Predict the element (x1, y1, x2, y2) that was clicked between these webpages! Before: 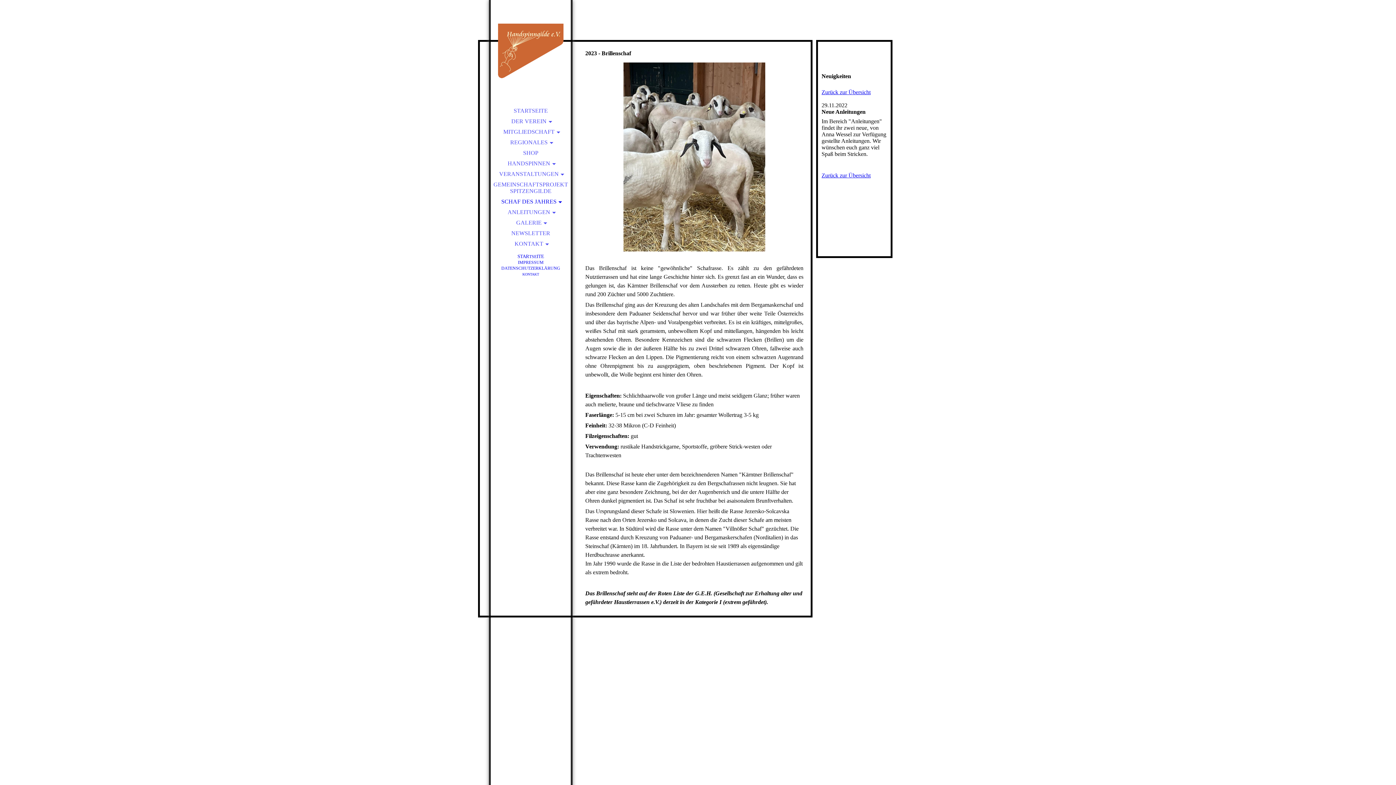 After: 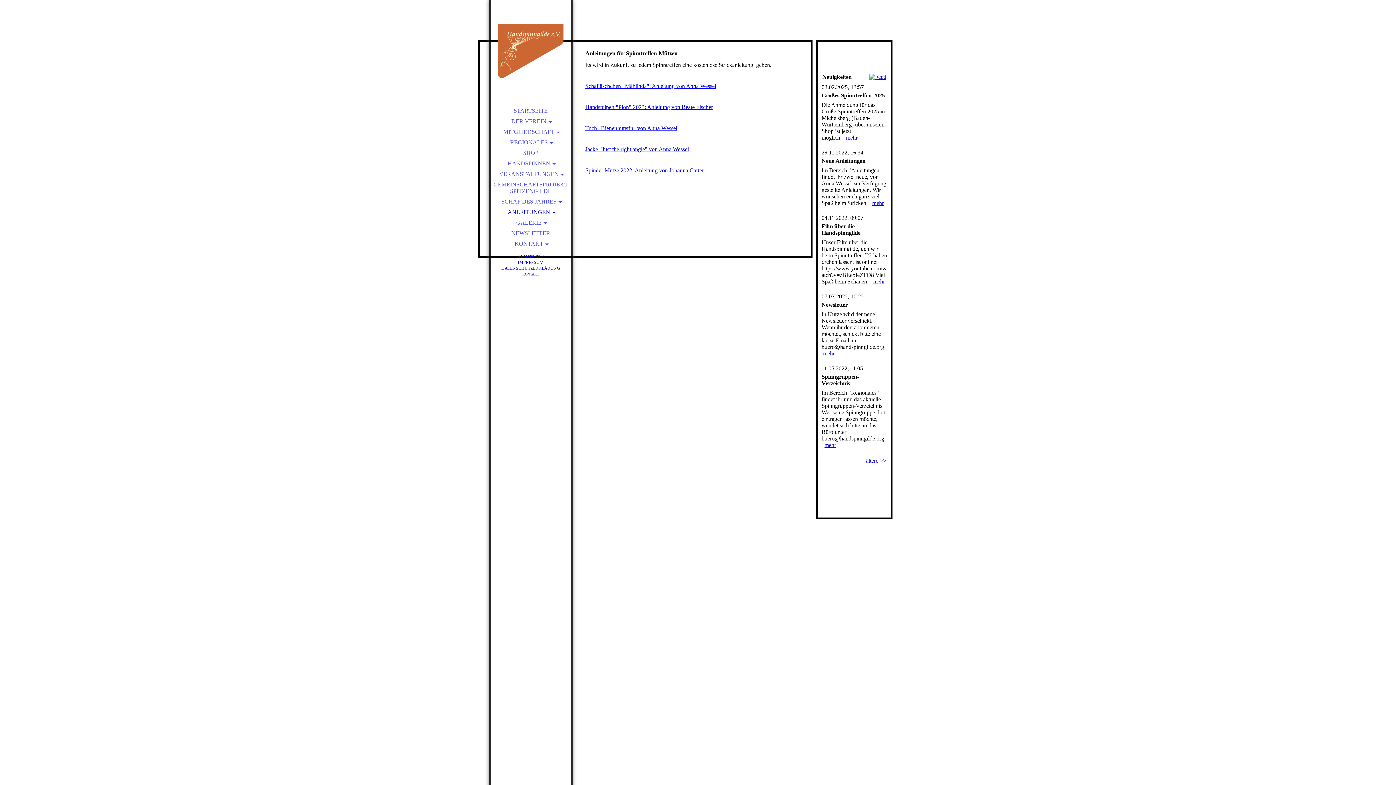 Action: label: ANLEITUNGEN bbox: (490, 207, 570, 217)